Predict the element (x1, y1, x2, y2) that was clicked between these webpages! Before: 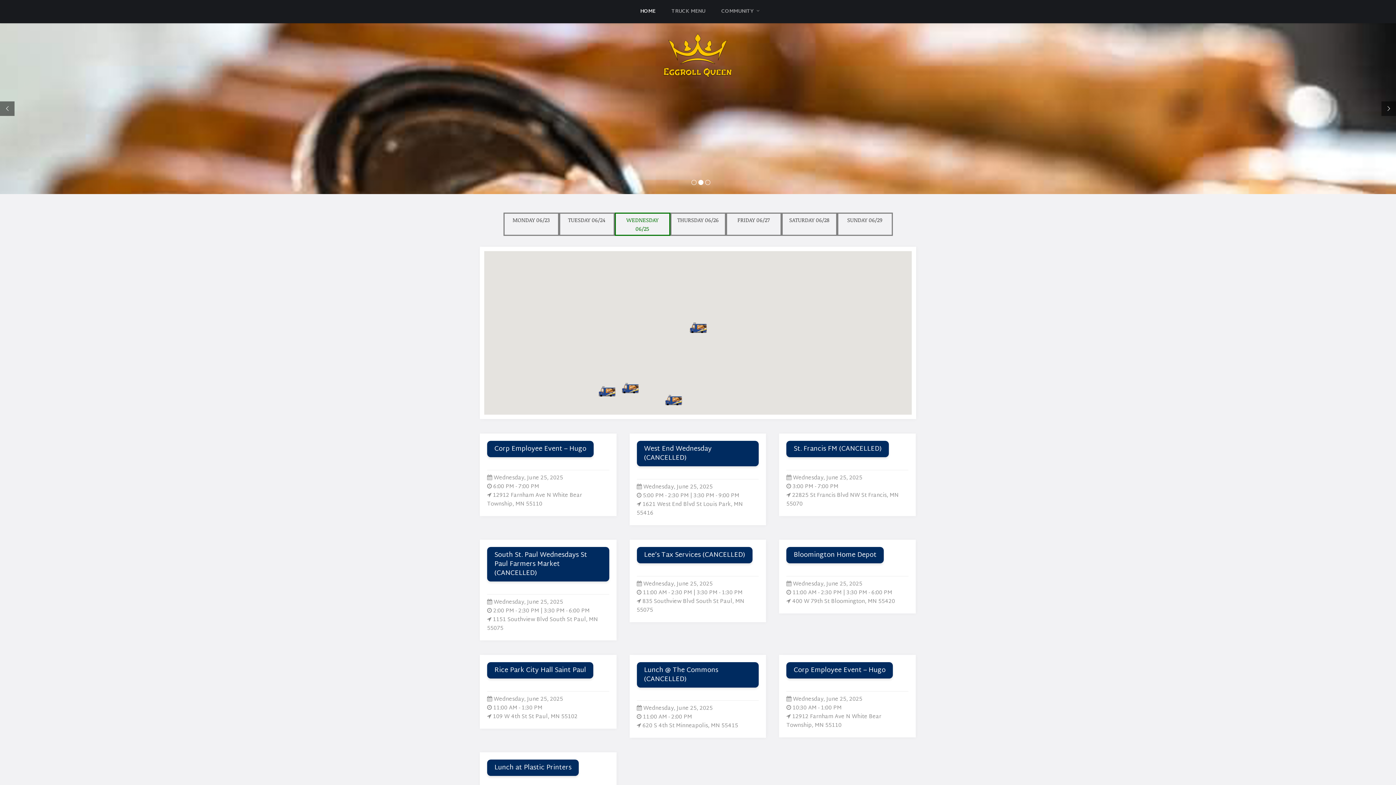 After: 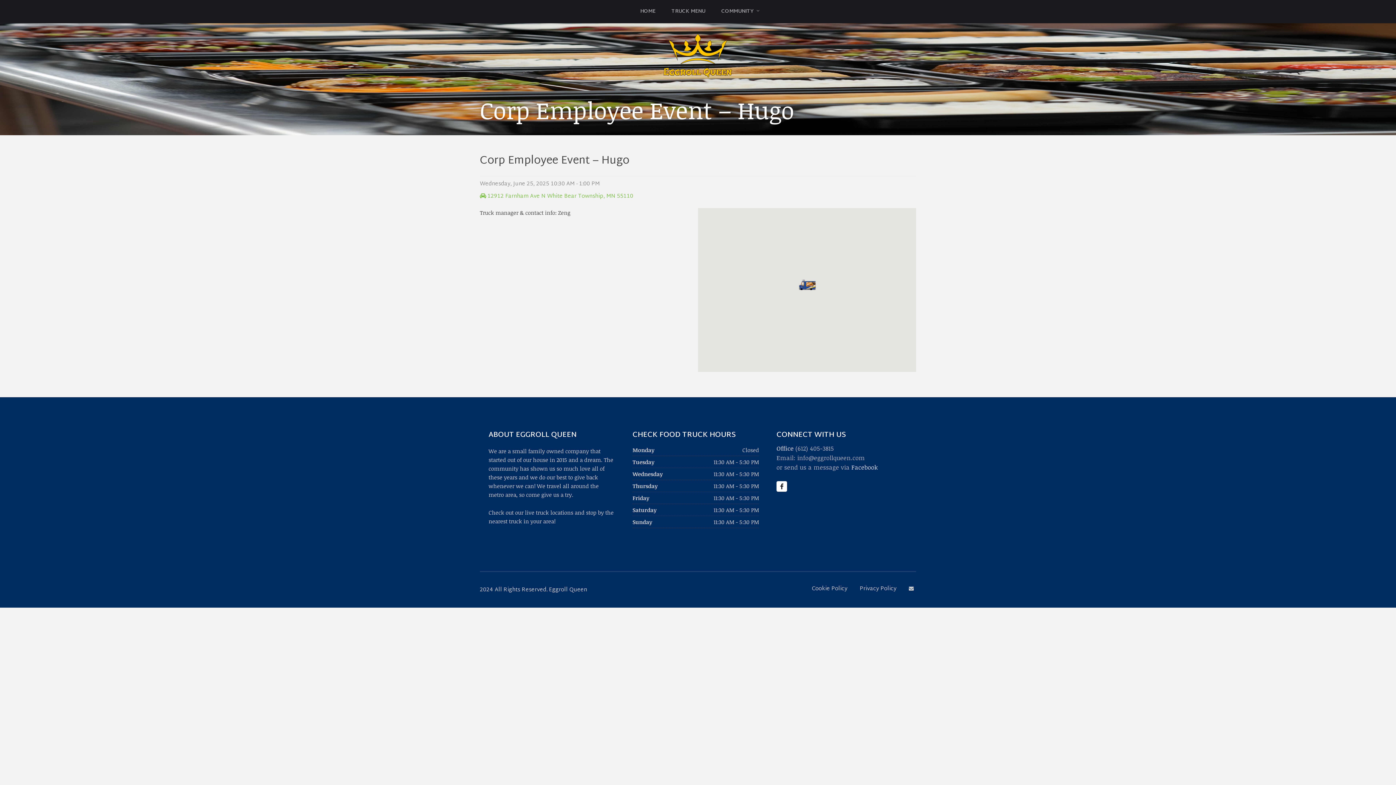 Action: bbox: (689, 322, 706, 333)